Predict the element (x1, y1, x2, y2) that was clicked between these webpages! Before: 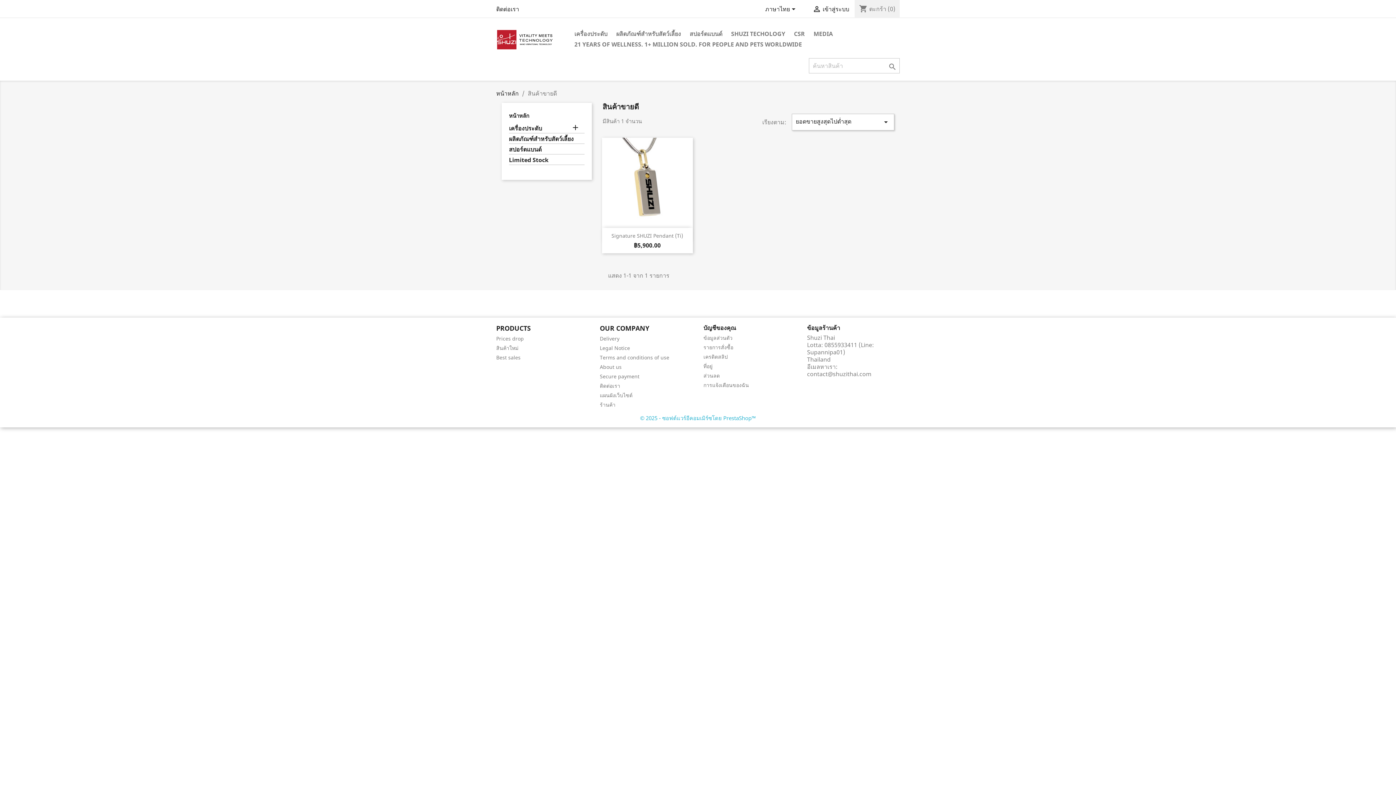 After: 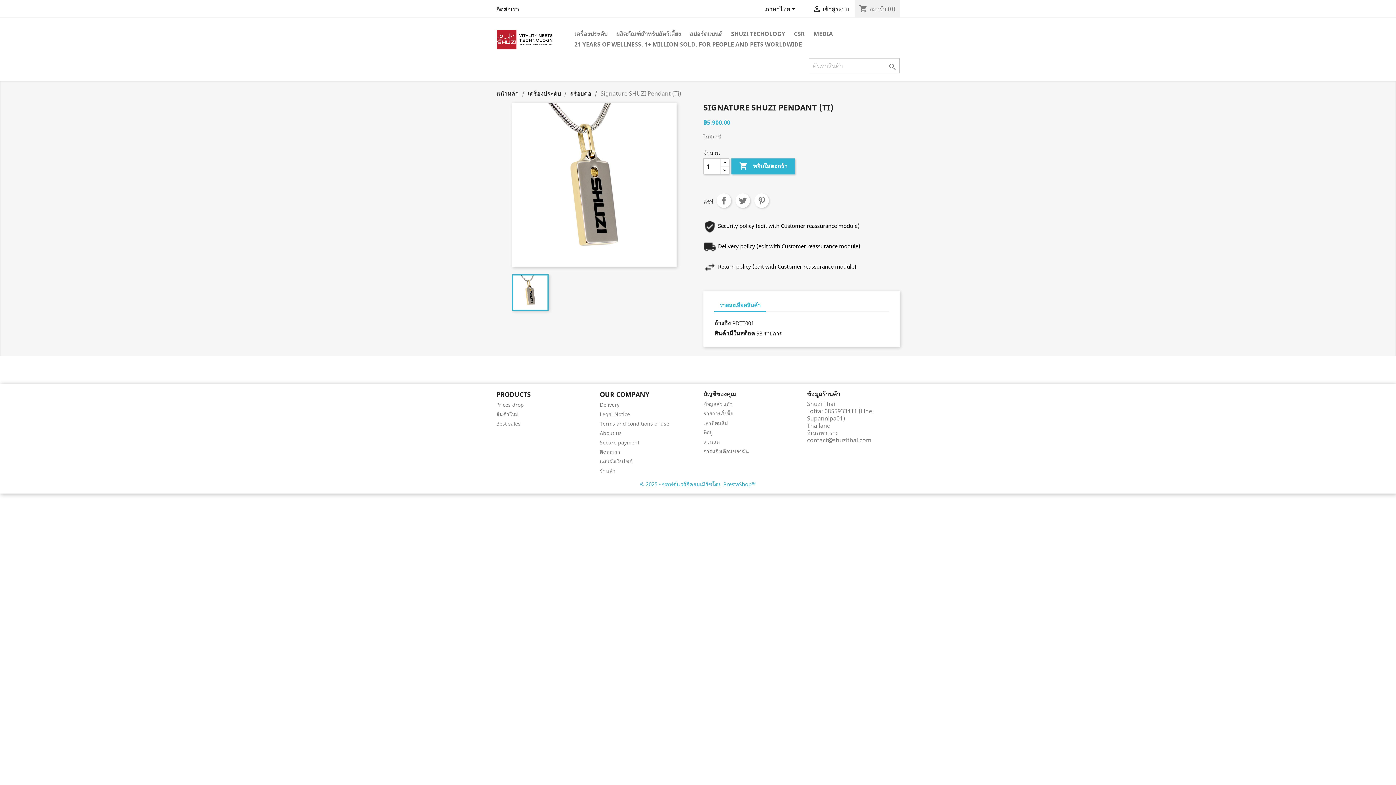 Action: label: Signature SHUZI Pendant (Ti) bbox: (611, 232, 683, 239)